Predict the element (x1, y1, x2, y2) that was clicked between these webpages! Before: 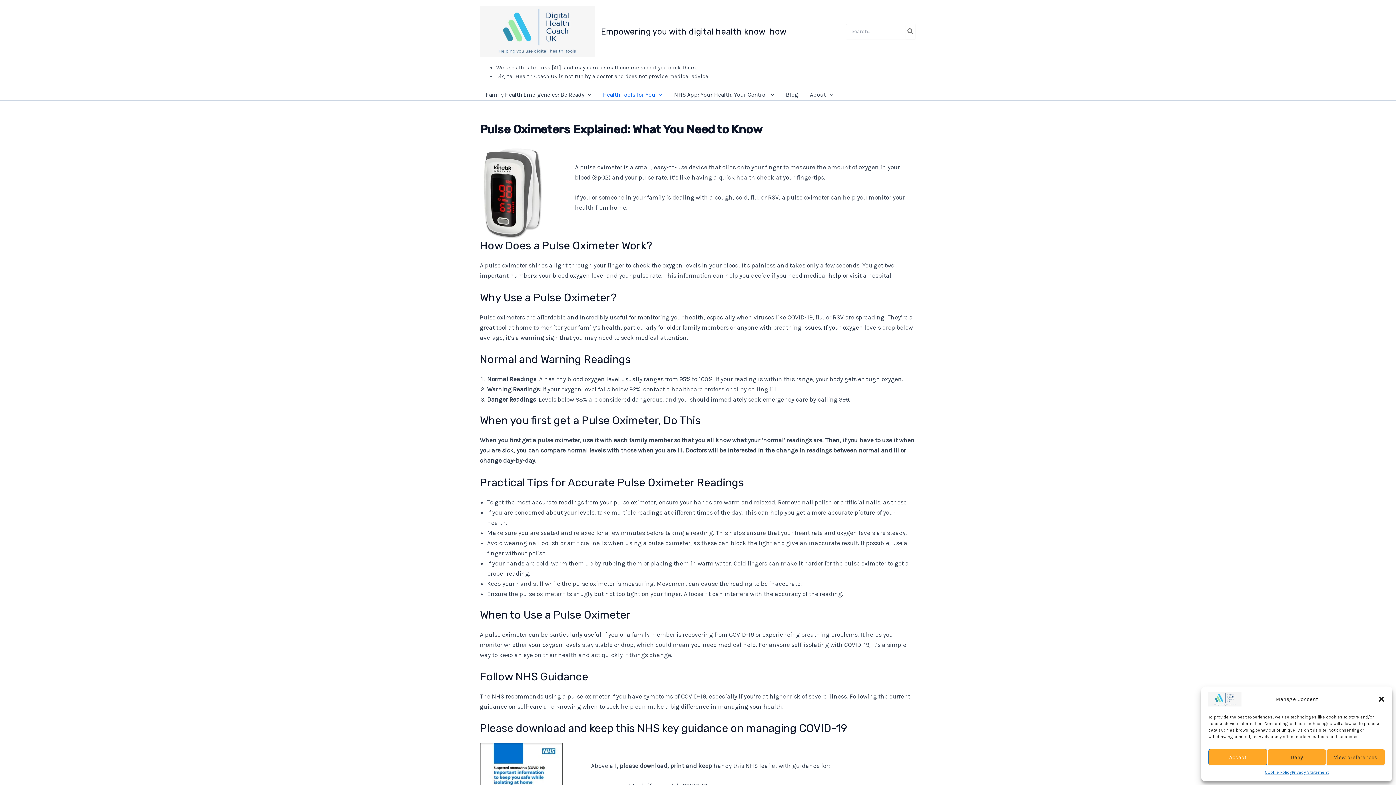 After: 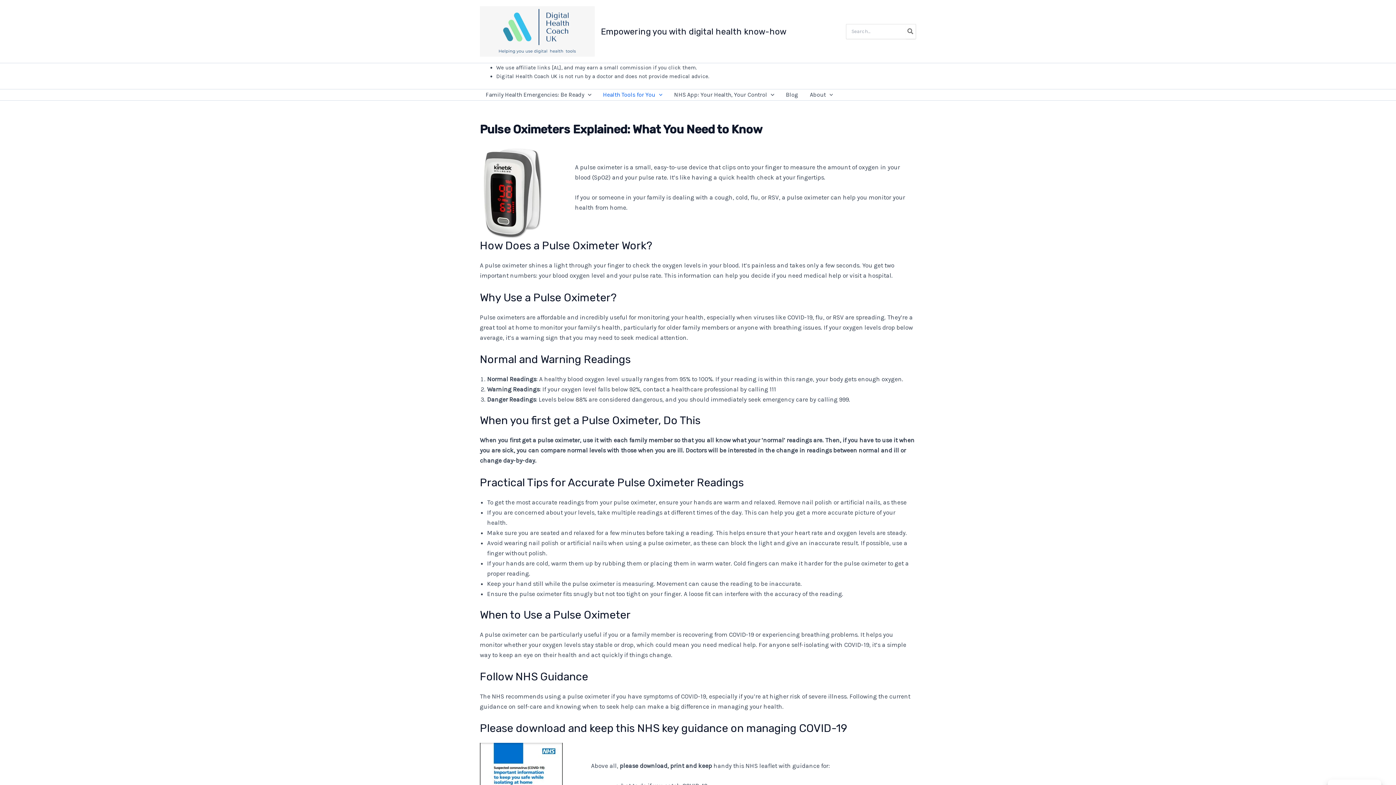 Action: bbox: (1378, 696, 1385, 703) label: Close dialogue